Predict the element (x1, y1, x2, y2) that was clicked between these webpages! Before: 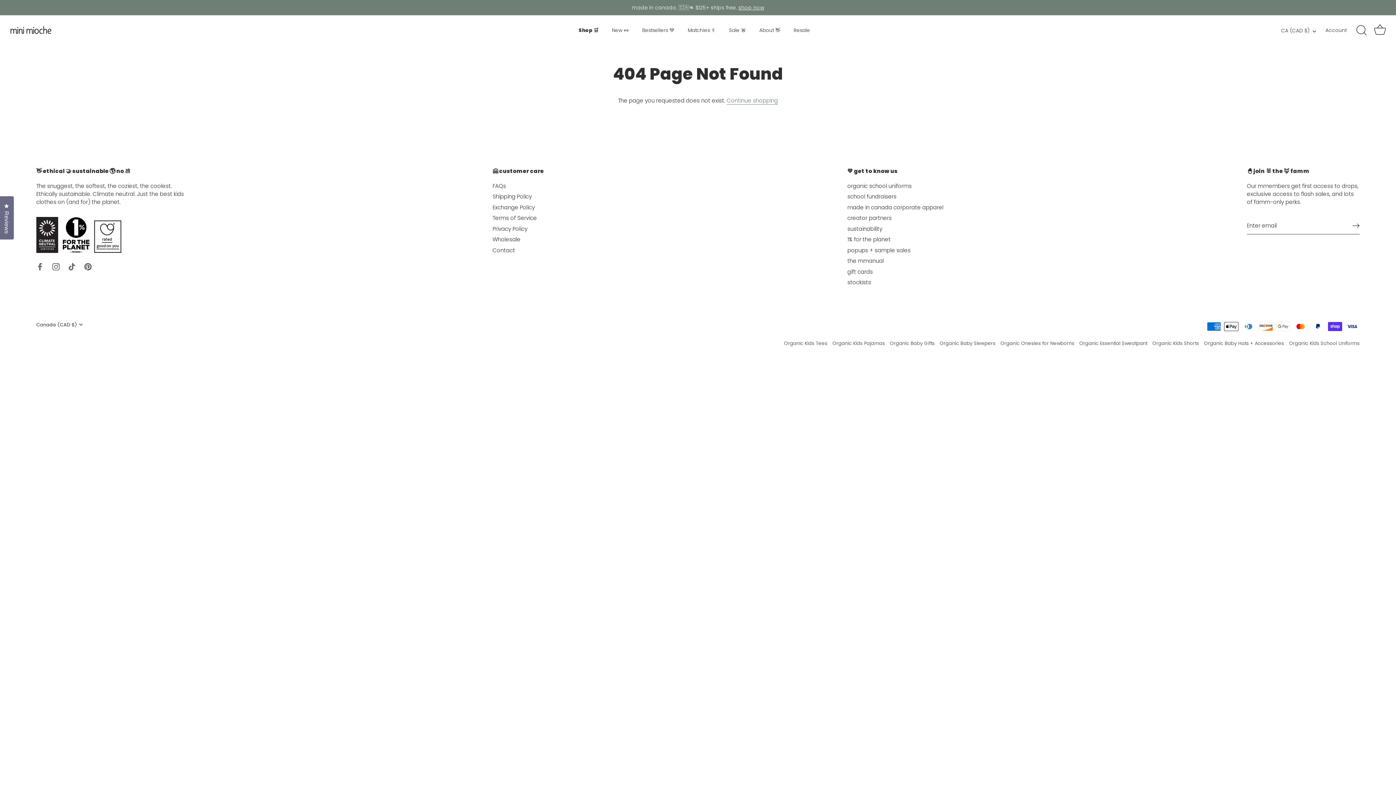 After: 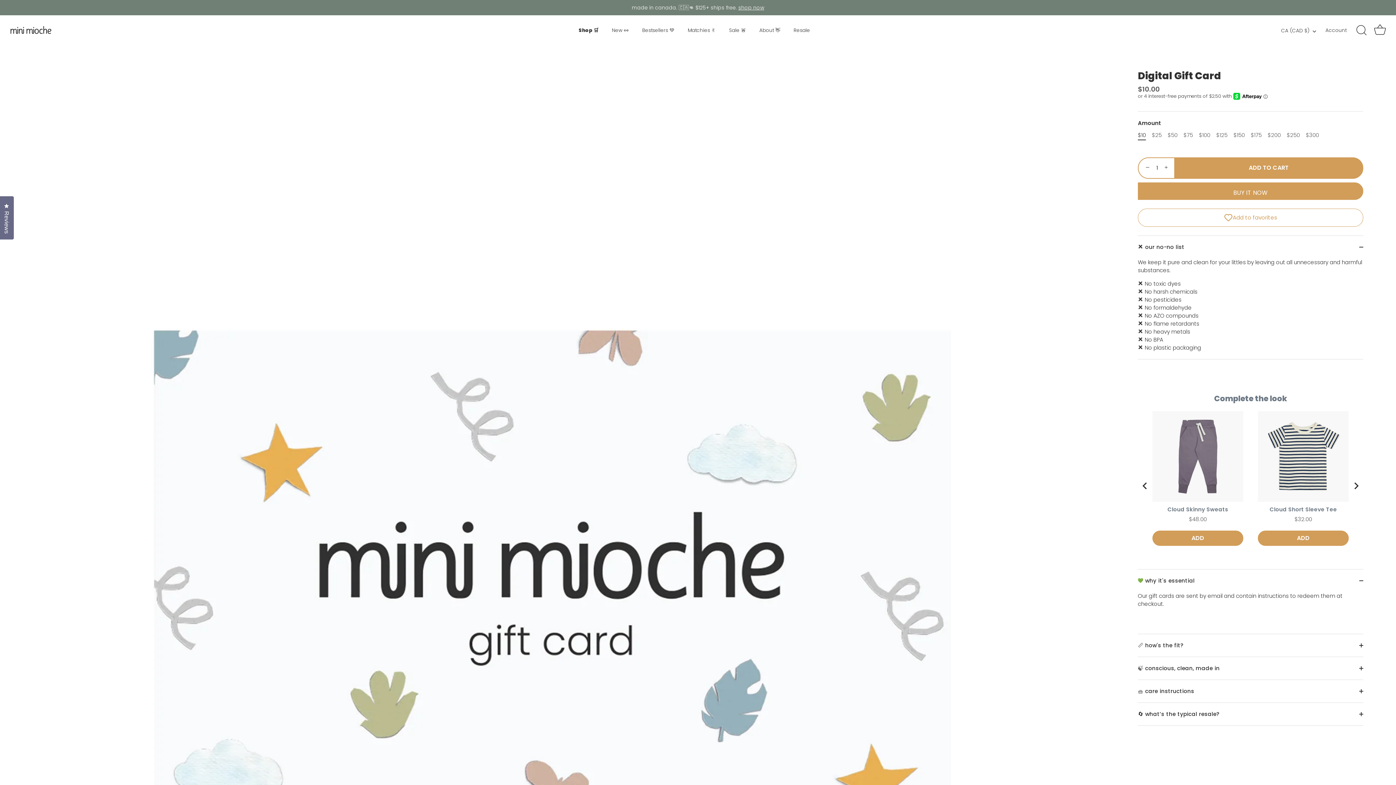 Action: bbox: (847, 267, 873, 275) label: gift cards